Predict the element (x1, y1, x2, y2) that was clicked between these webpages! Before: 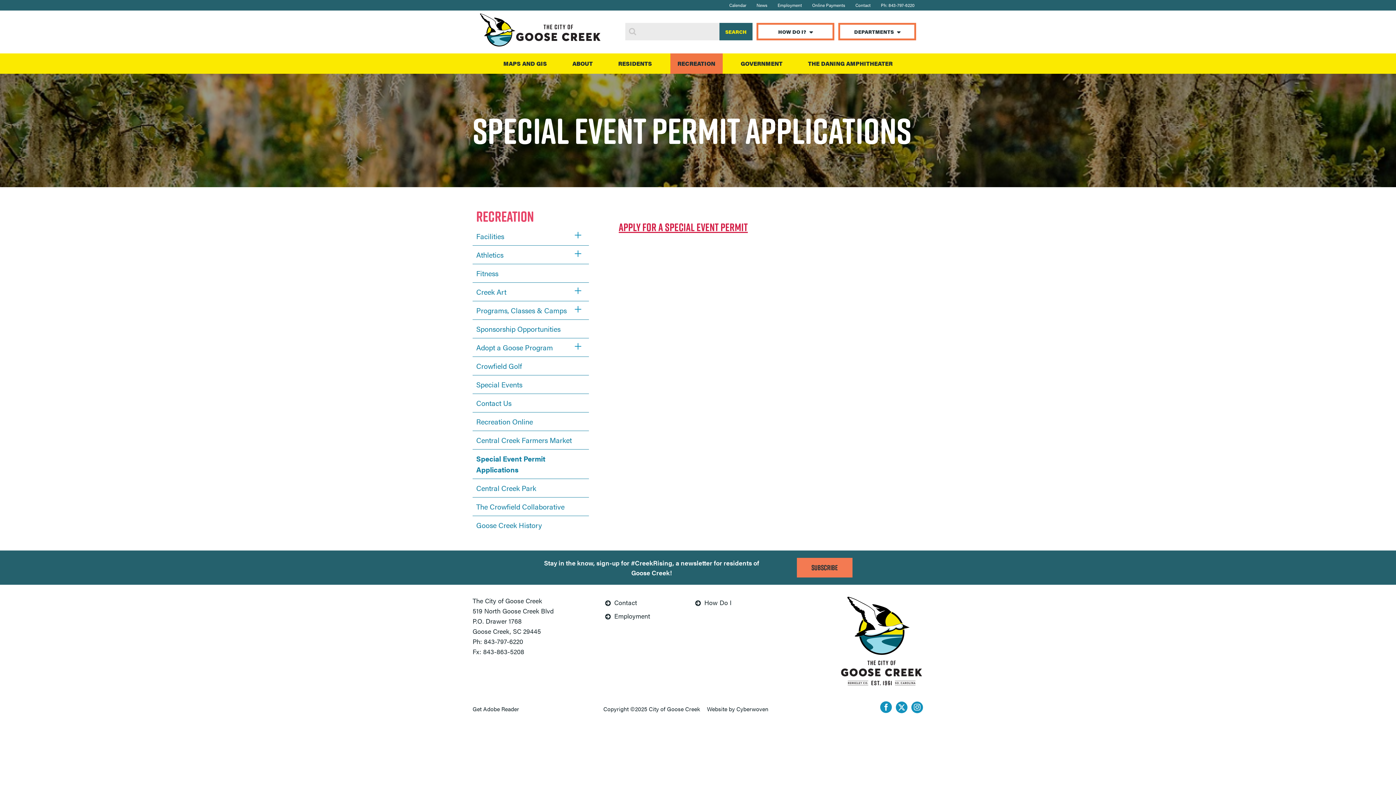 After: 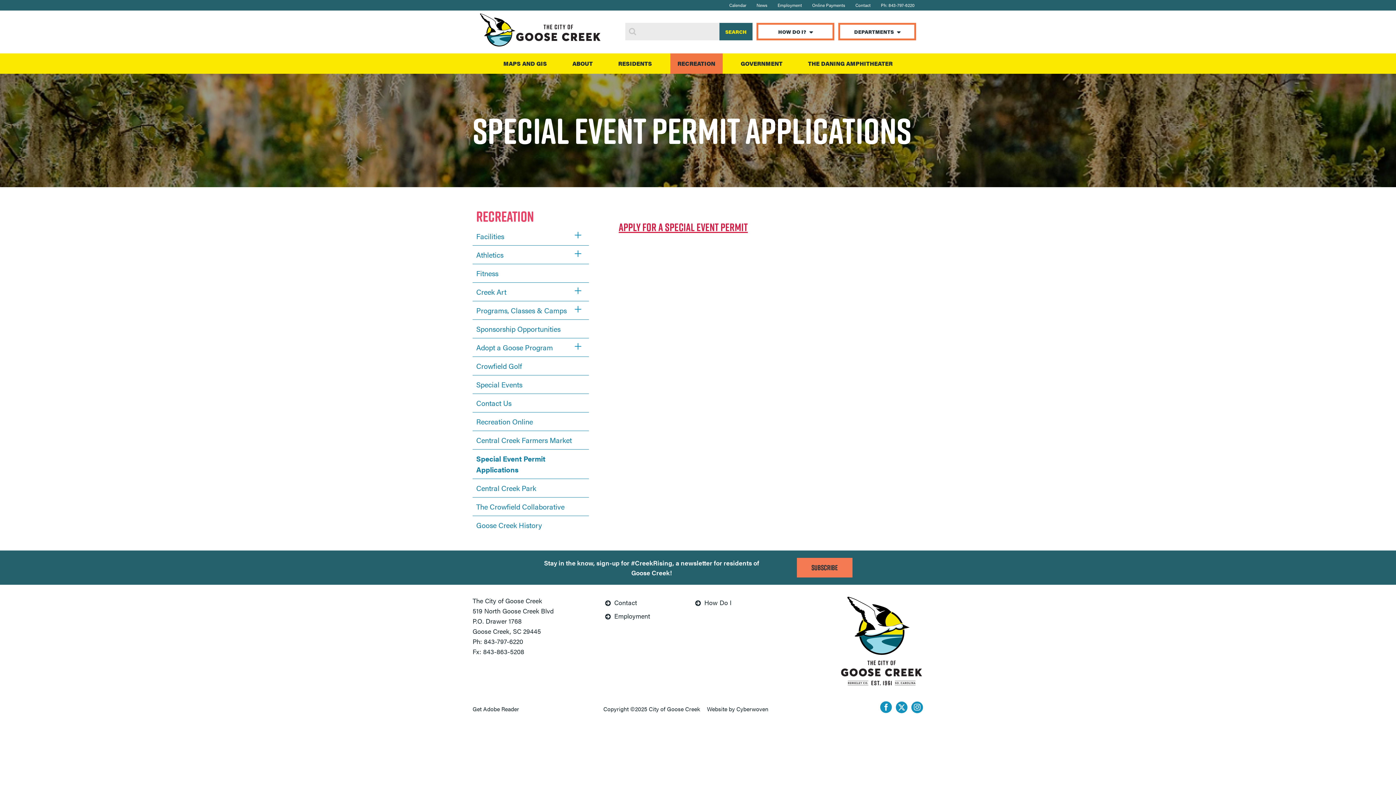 Action: label: Website by Cyberwoven bbox: (707, 705, 768, 713)